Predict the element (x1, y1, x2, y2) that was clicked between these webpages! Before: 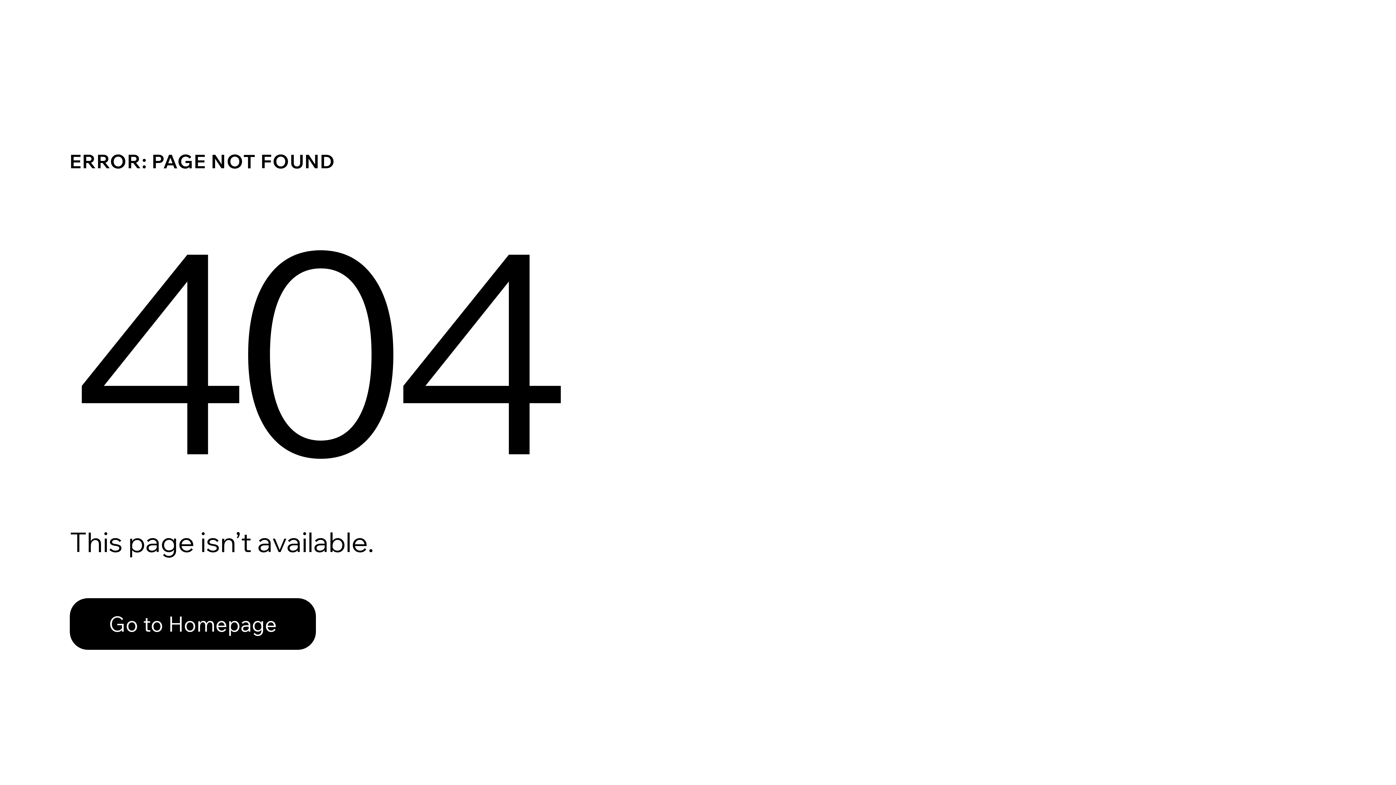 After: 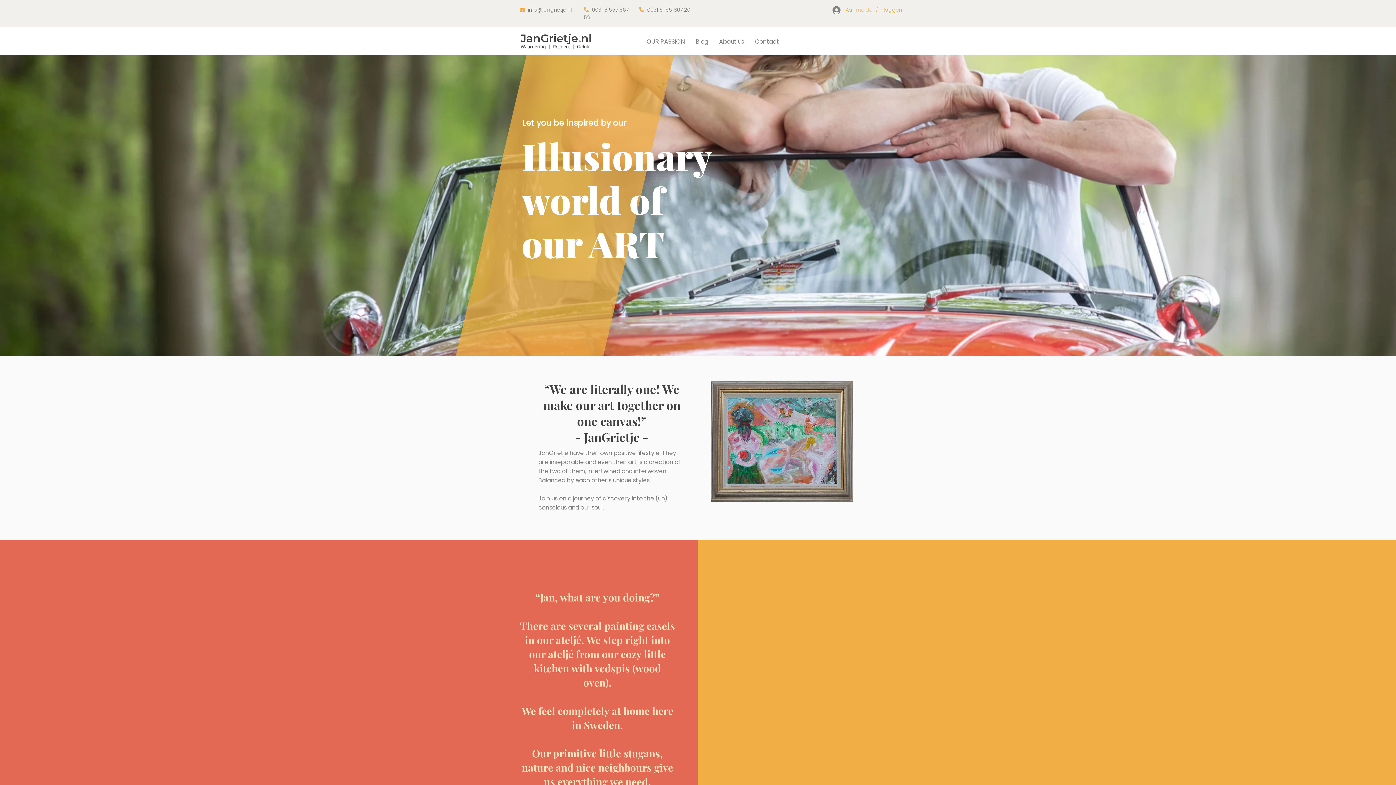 Action: bbox: (69, 598, 316, 650) label: Go to Homepage